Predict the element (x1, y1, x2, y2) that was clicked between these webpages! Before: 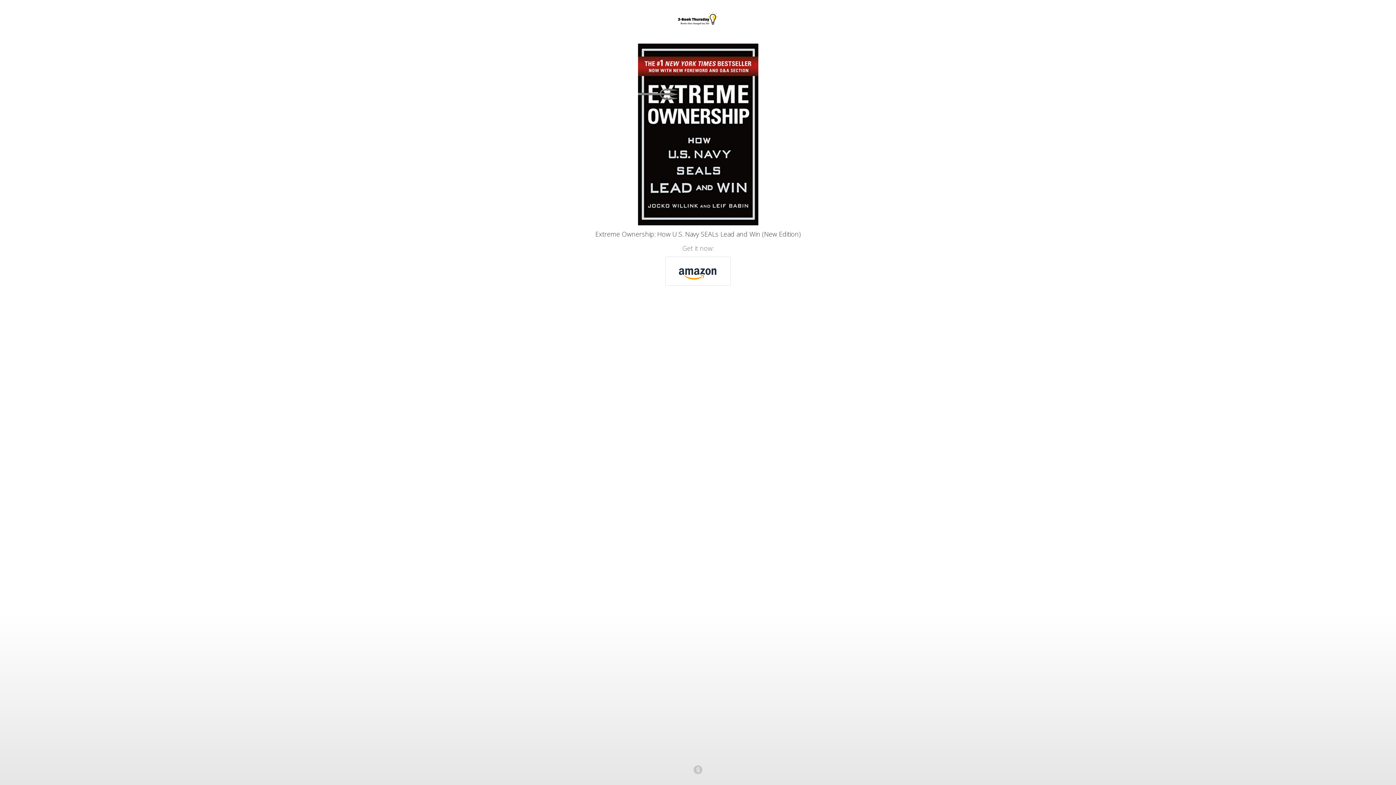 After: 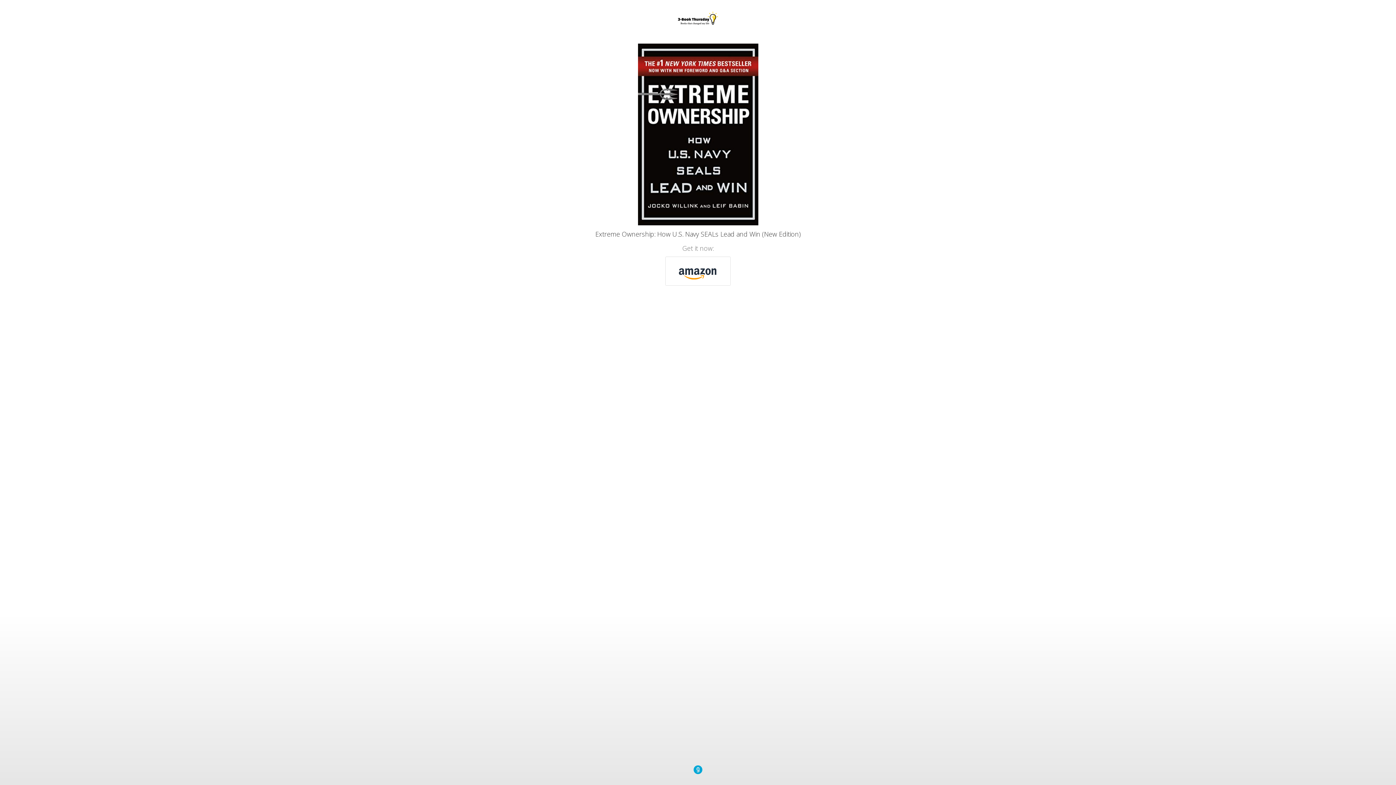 Action: bbox: (693, 765, 702, 774)